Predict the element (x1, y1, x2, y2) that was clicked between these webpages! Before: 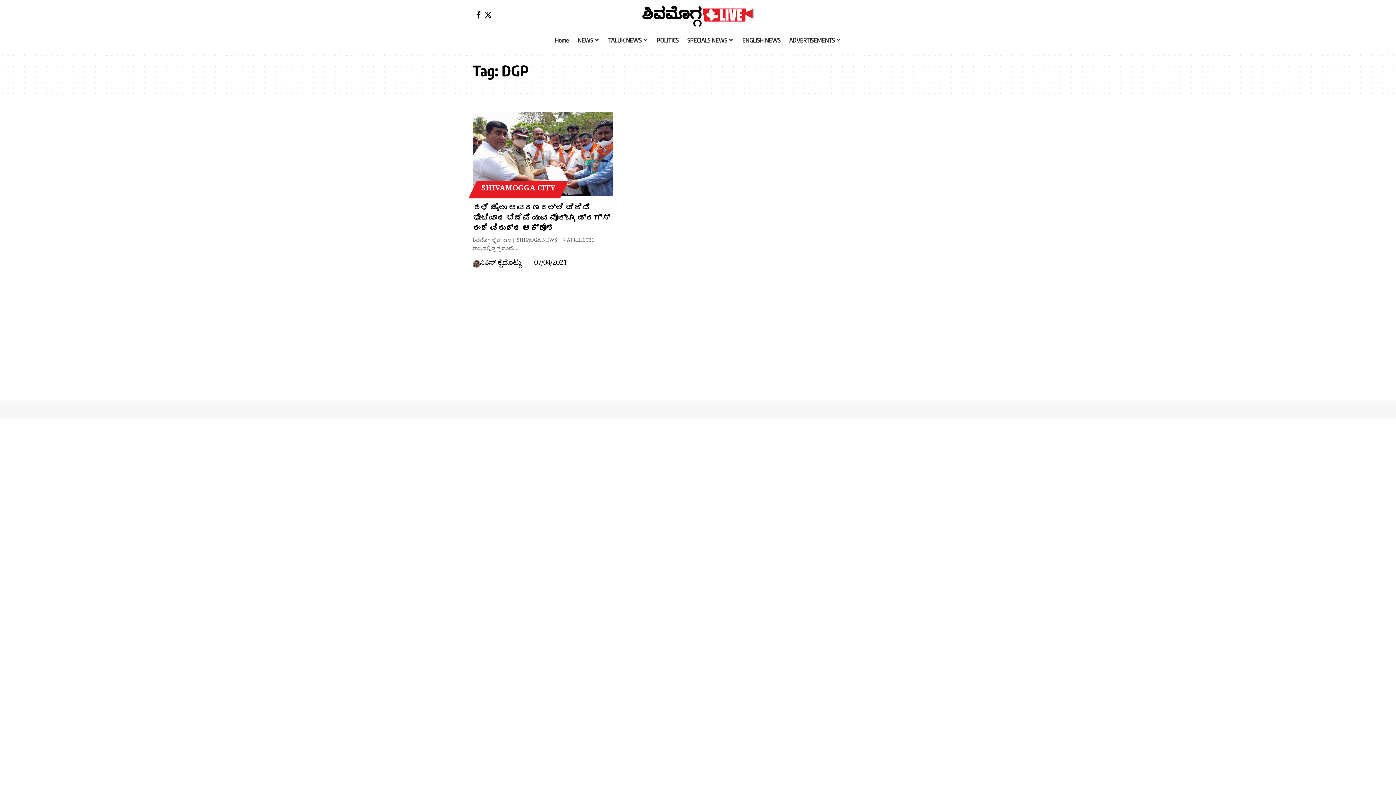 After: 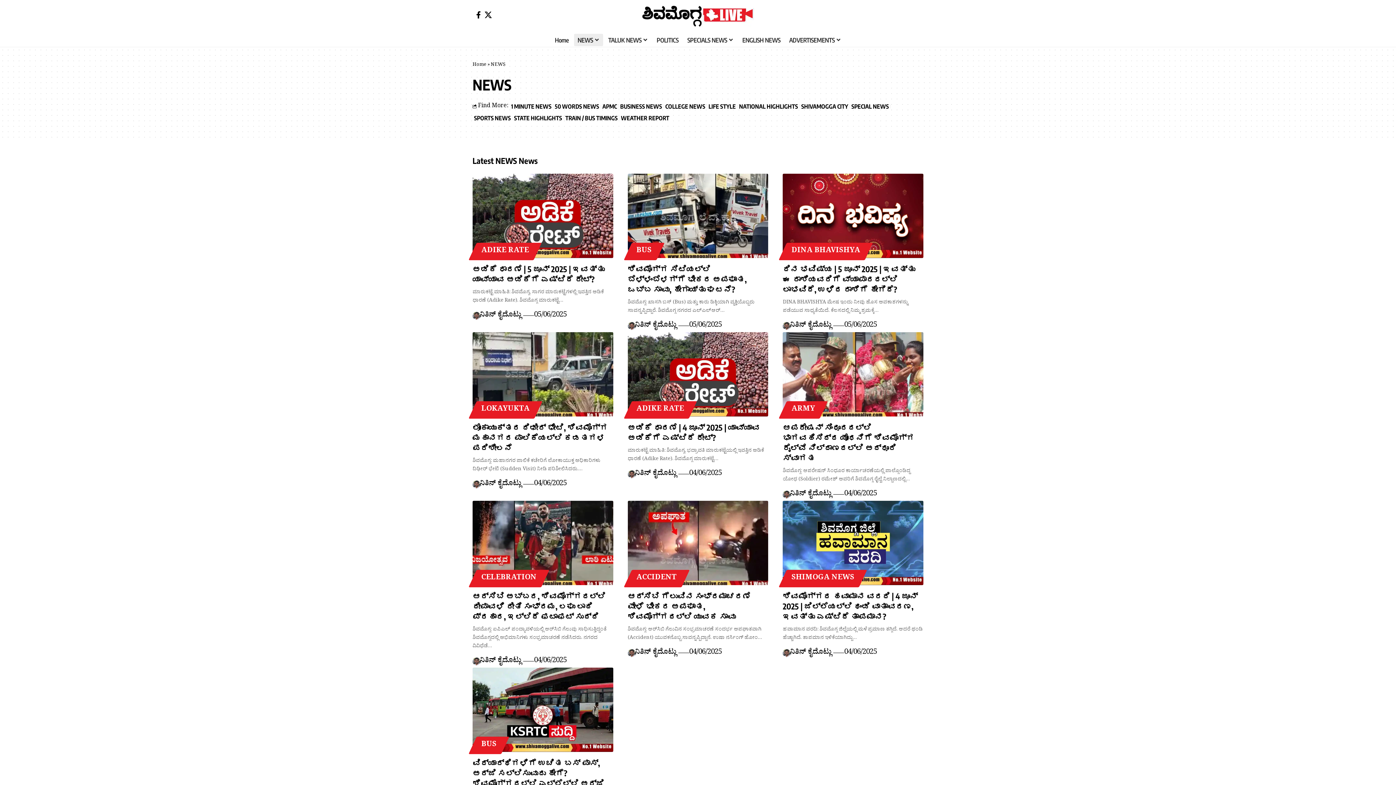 Action: label: NEWS bbox: (573, 32, 604, 47)